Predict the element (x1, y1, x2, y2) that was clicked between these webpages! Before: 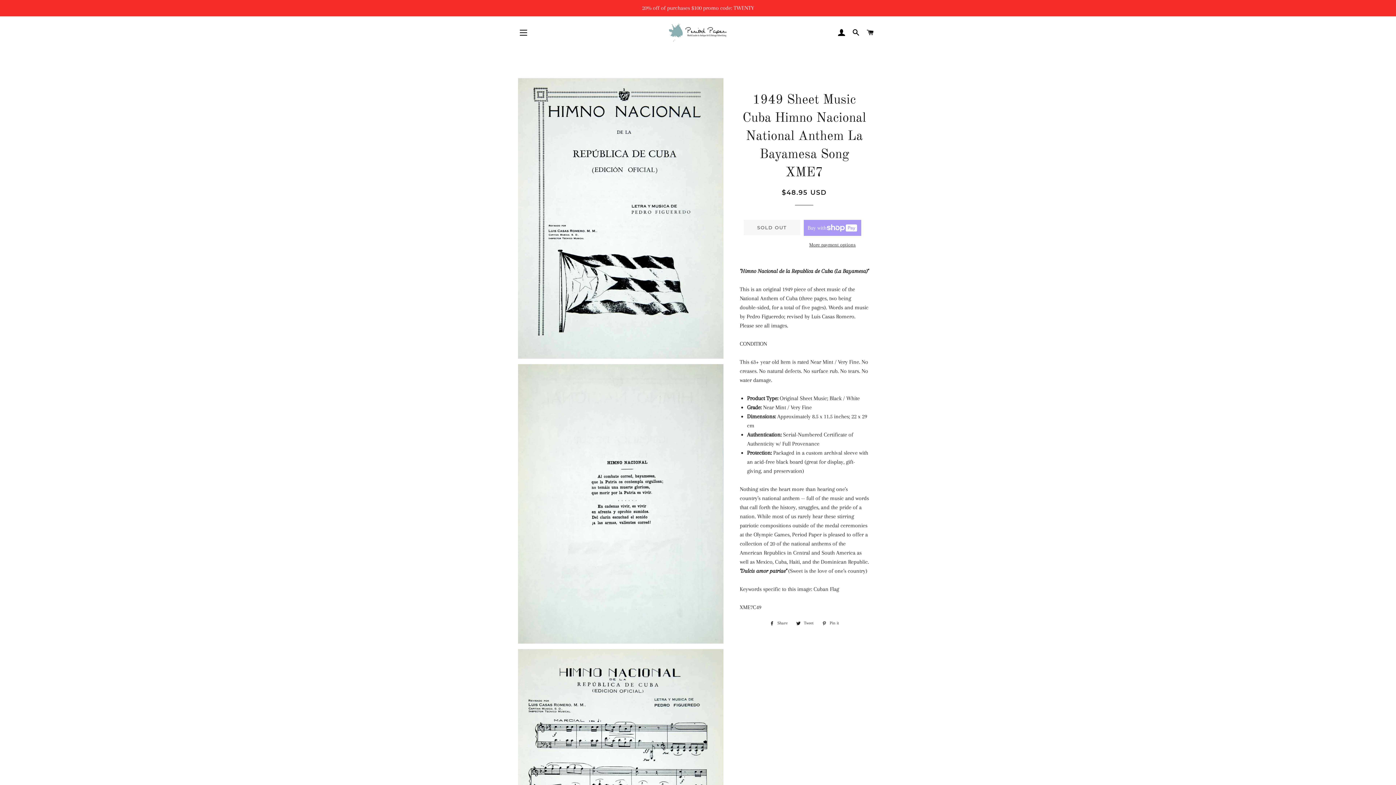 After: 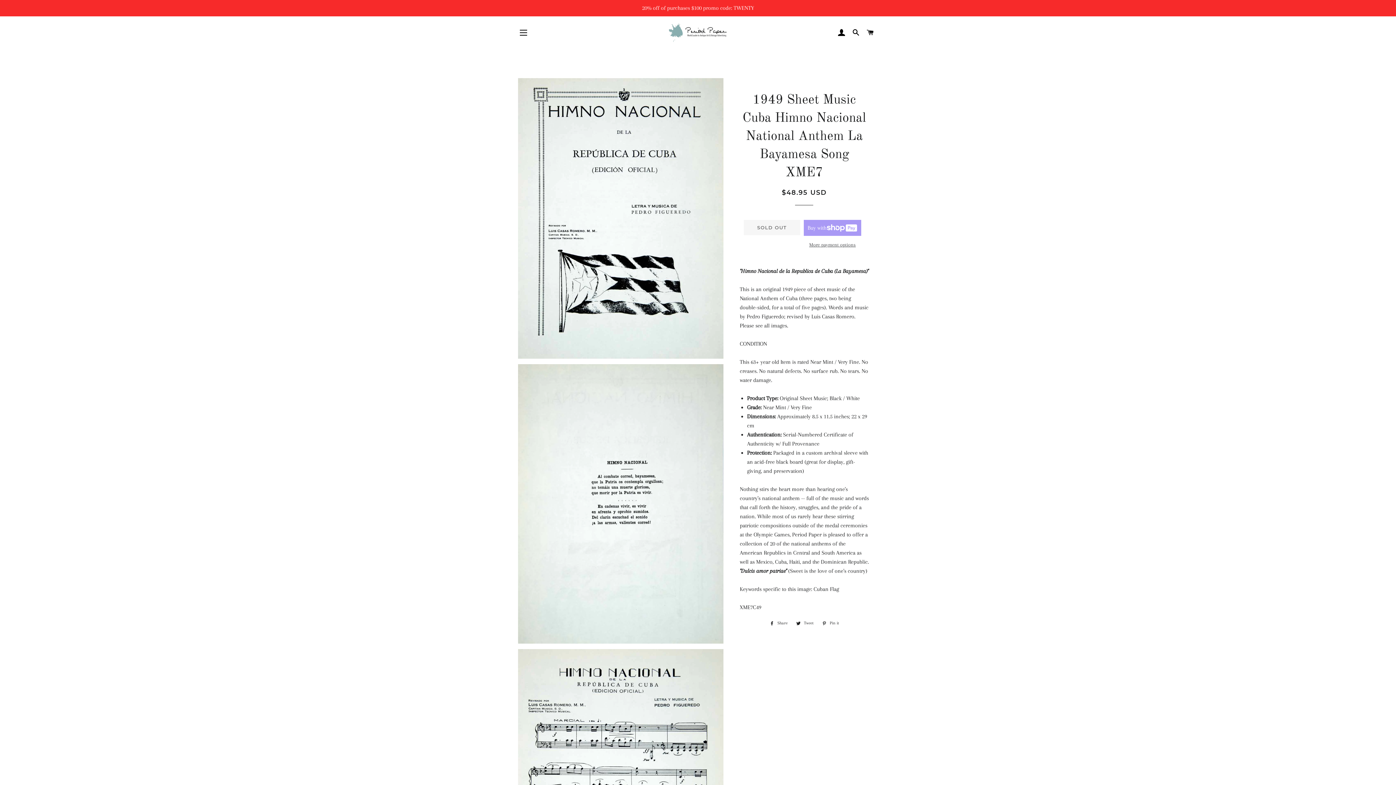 Action: label: More payment options bbox: (803, 241, 861, 248)